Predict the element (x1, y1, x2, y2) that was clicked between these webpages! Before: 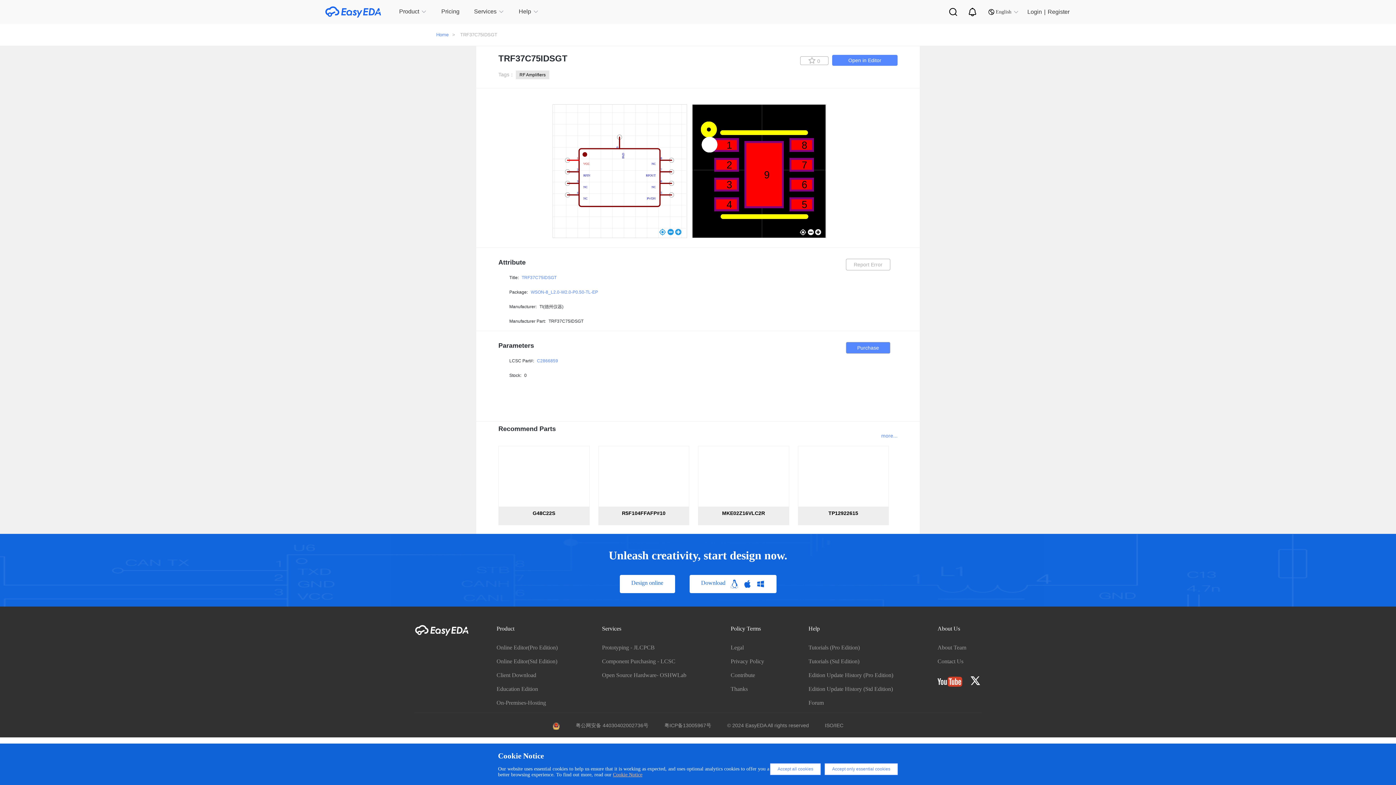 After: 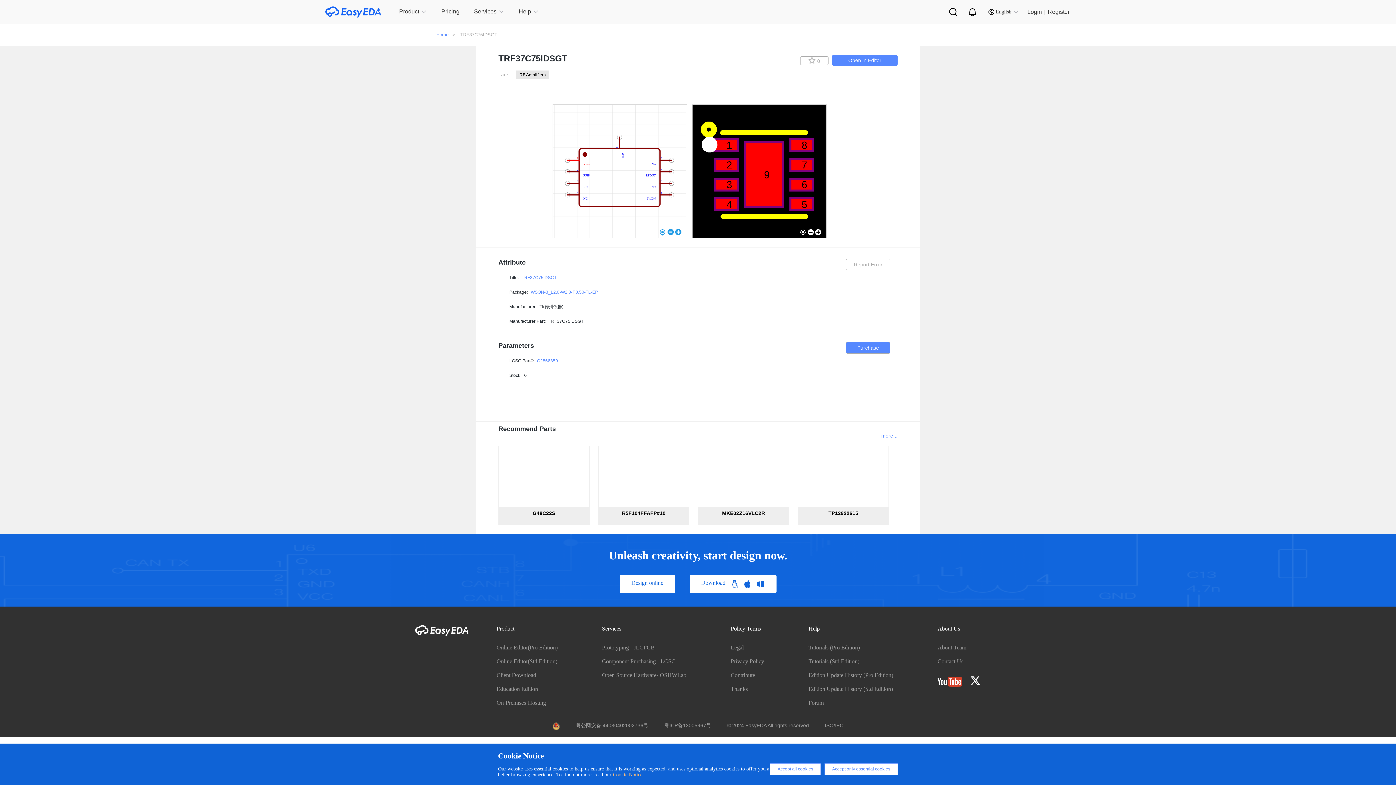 Action: bbox: (969, 682, 981, 688)